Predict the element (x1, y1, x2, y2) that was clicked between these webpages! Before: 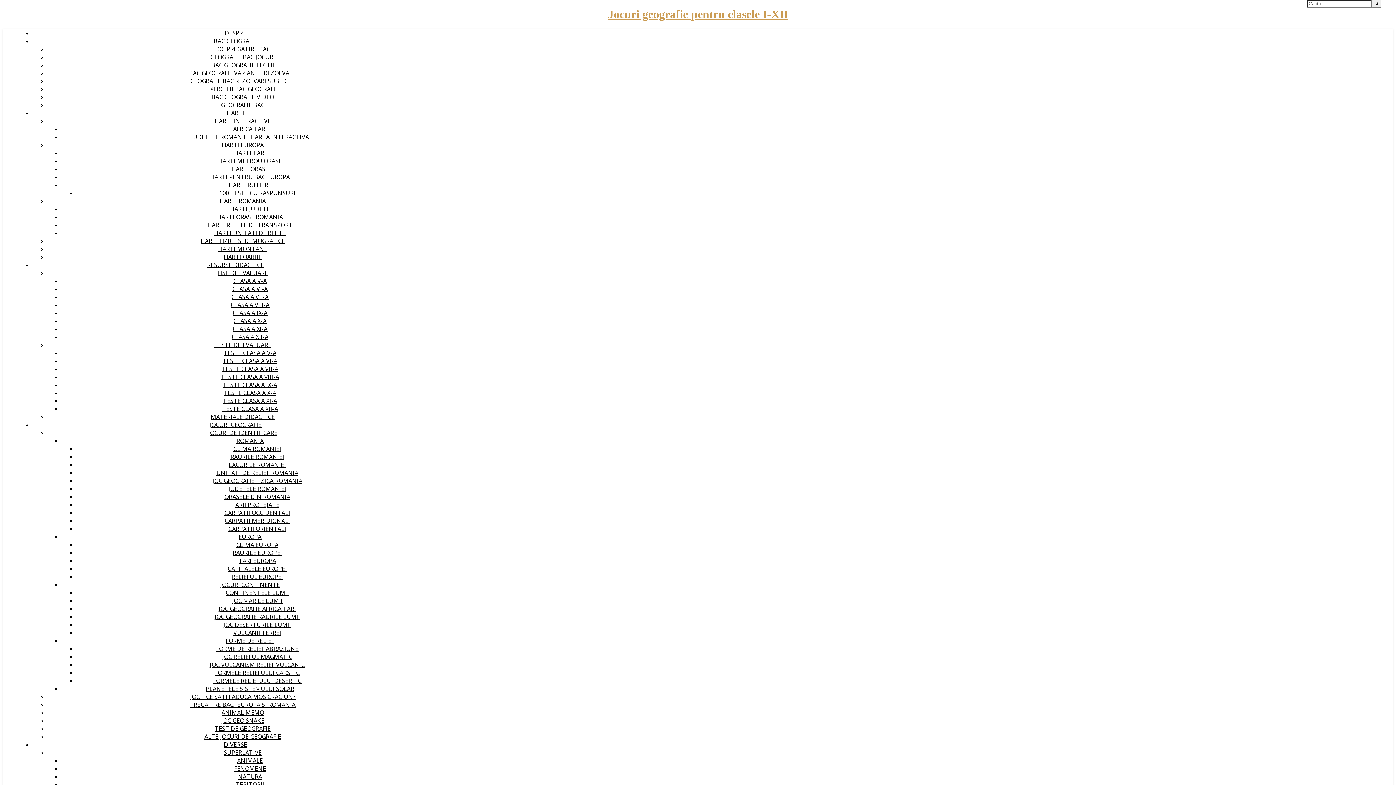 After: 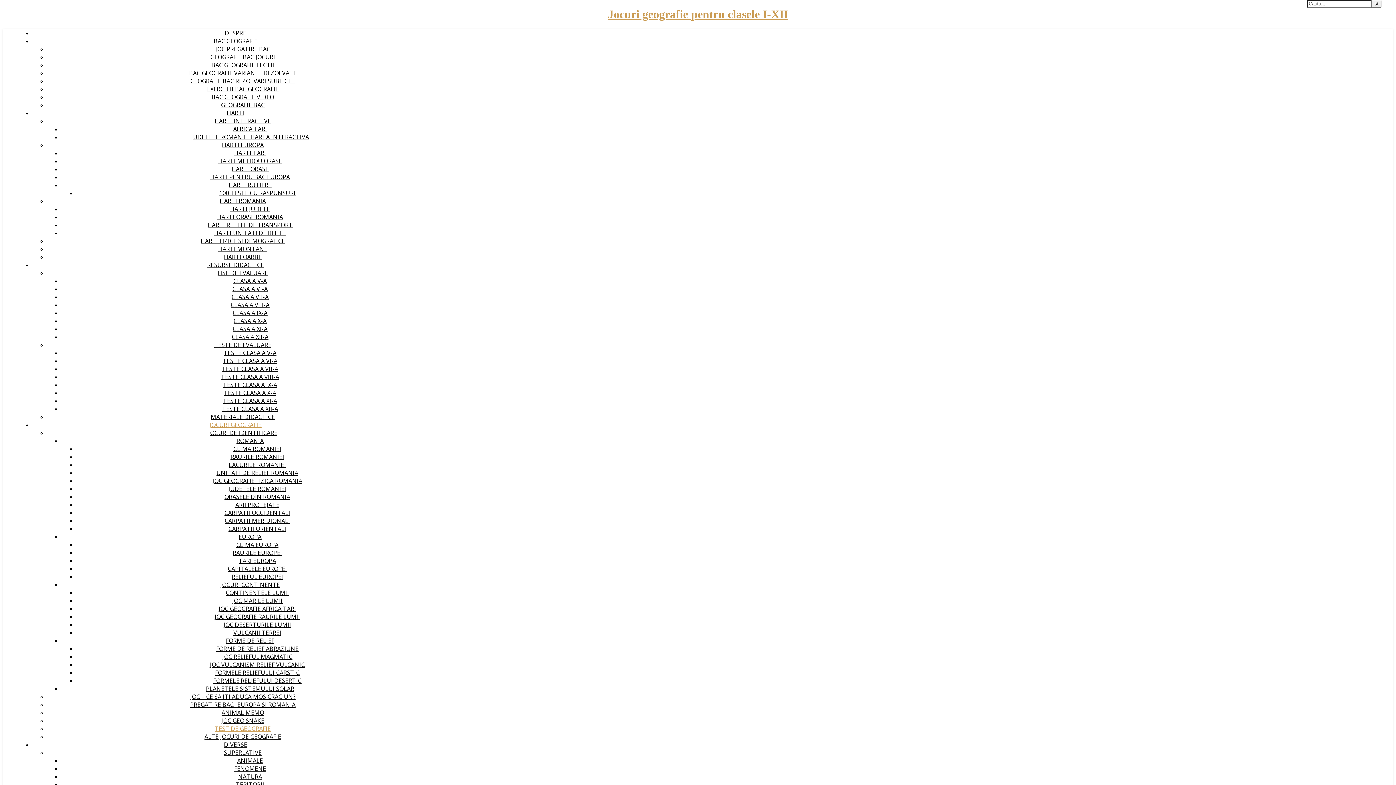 Action: label: TEST DE GEOGRAFIE bbox: (214, 725, 270, 733)